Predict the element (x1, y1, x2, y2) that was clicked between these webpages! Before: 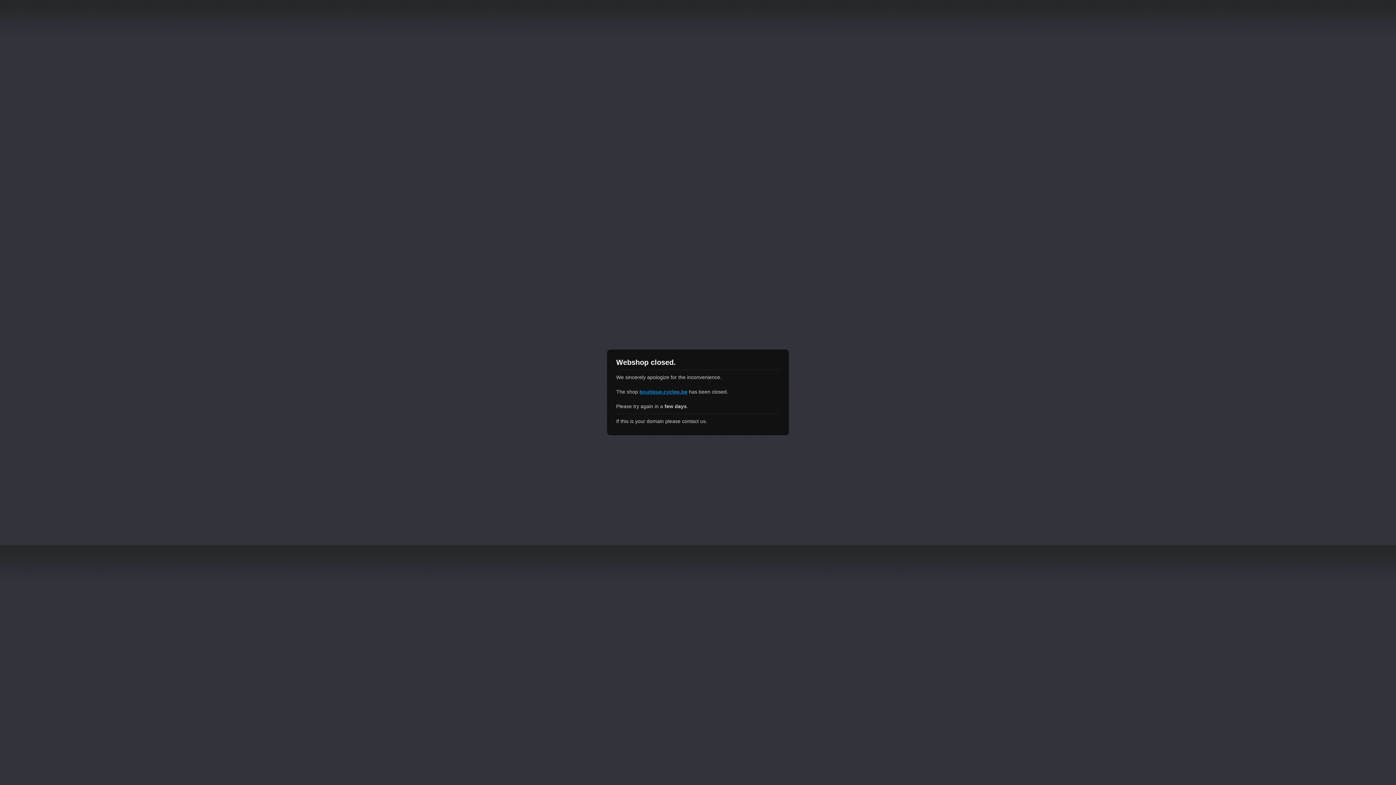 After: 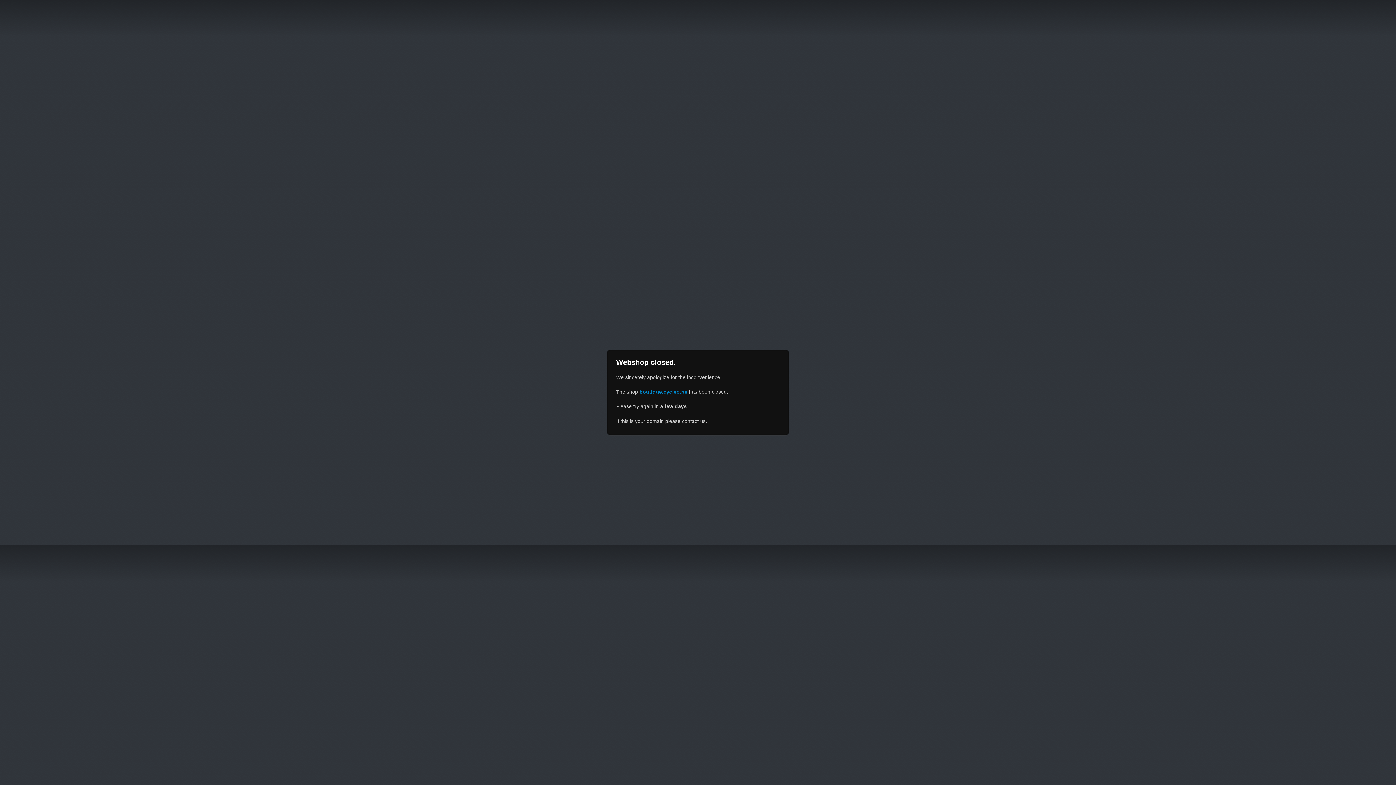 Action: label: boutique.cycleo.be bbox: (639, 389, 687, 394)